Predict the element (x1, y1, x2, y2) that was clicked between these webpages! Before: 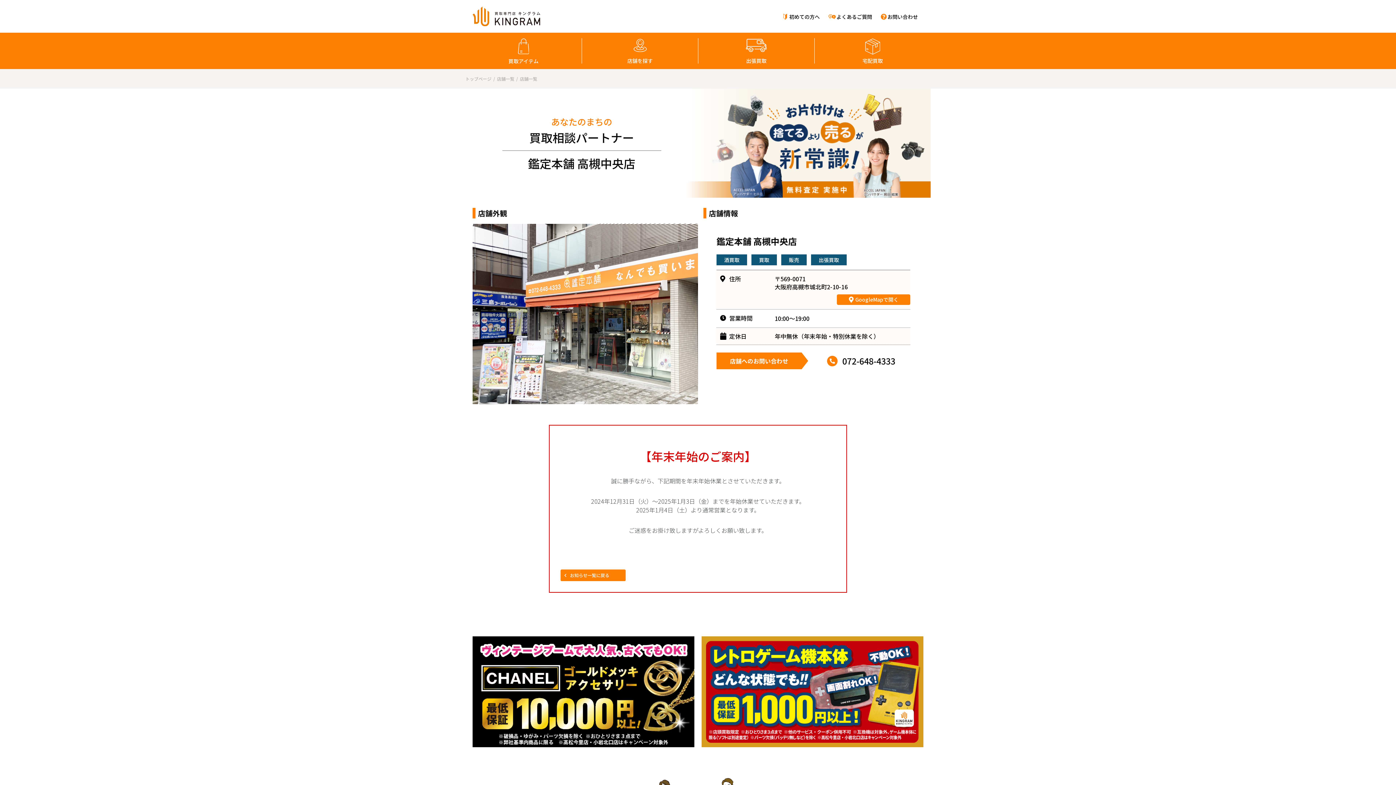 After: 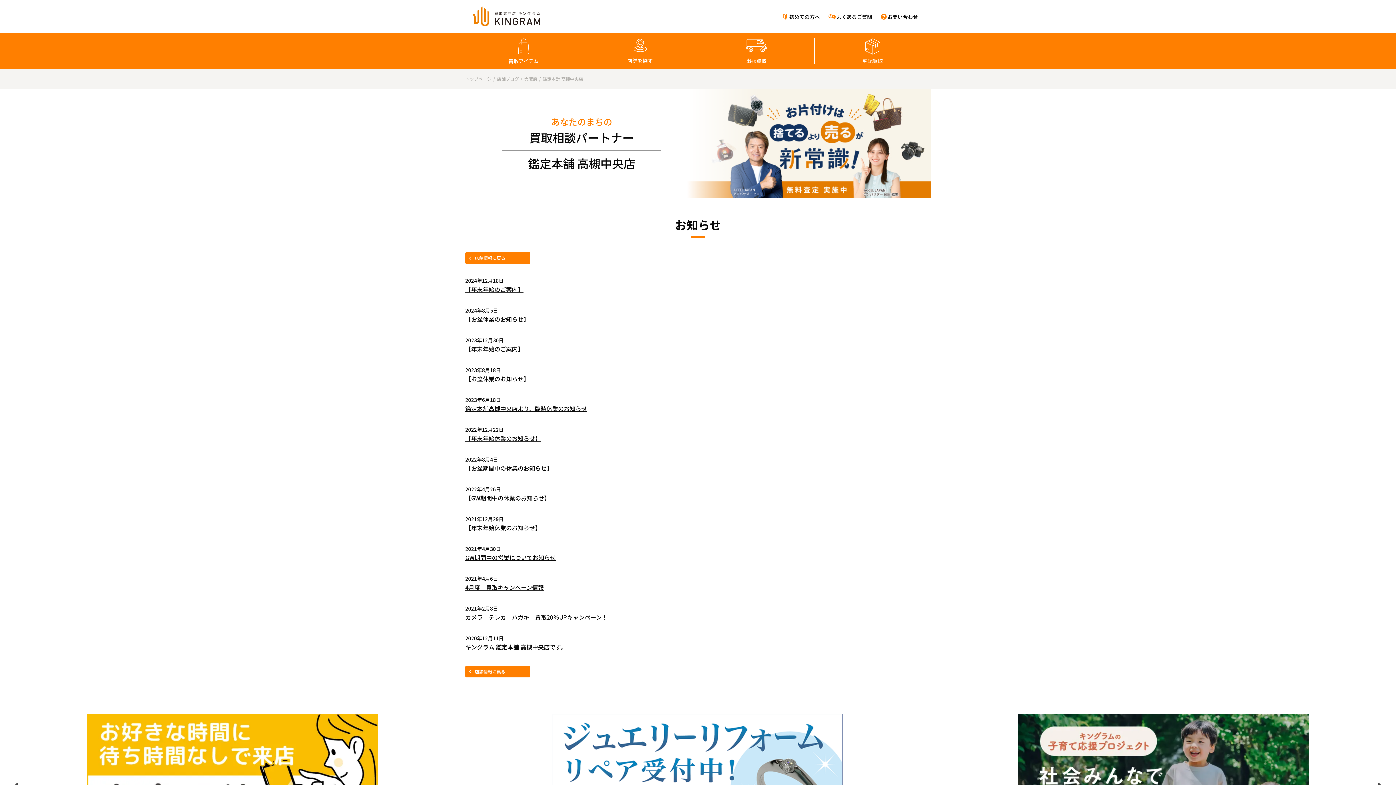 Action: bbox: (560, 569, 625, 581) label: お知らせ一覧に戻る